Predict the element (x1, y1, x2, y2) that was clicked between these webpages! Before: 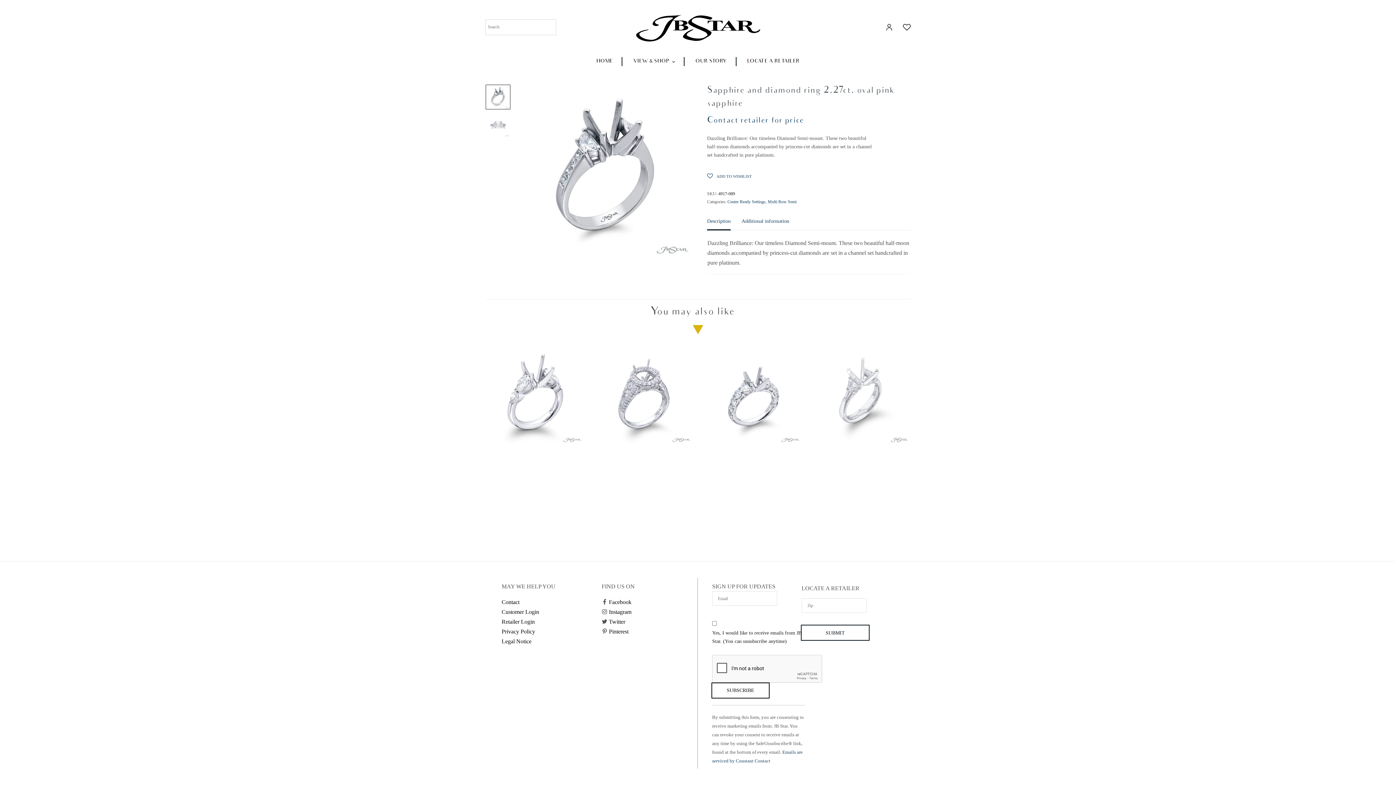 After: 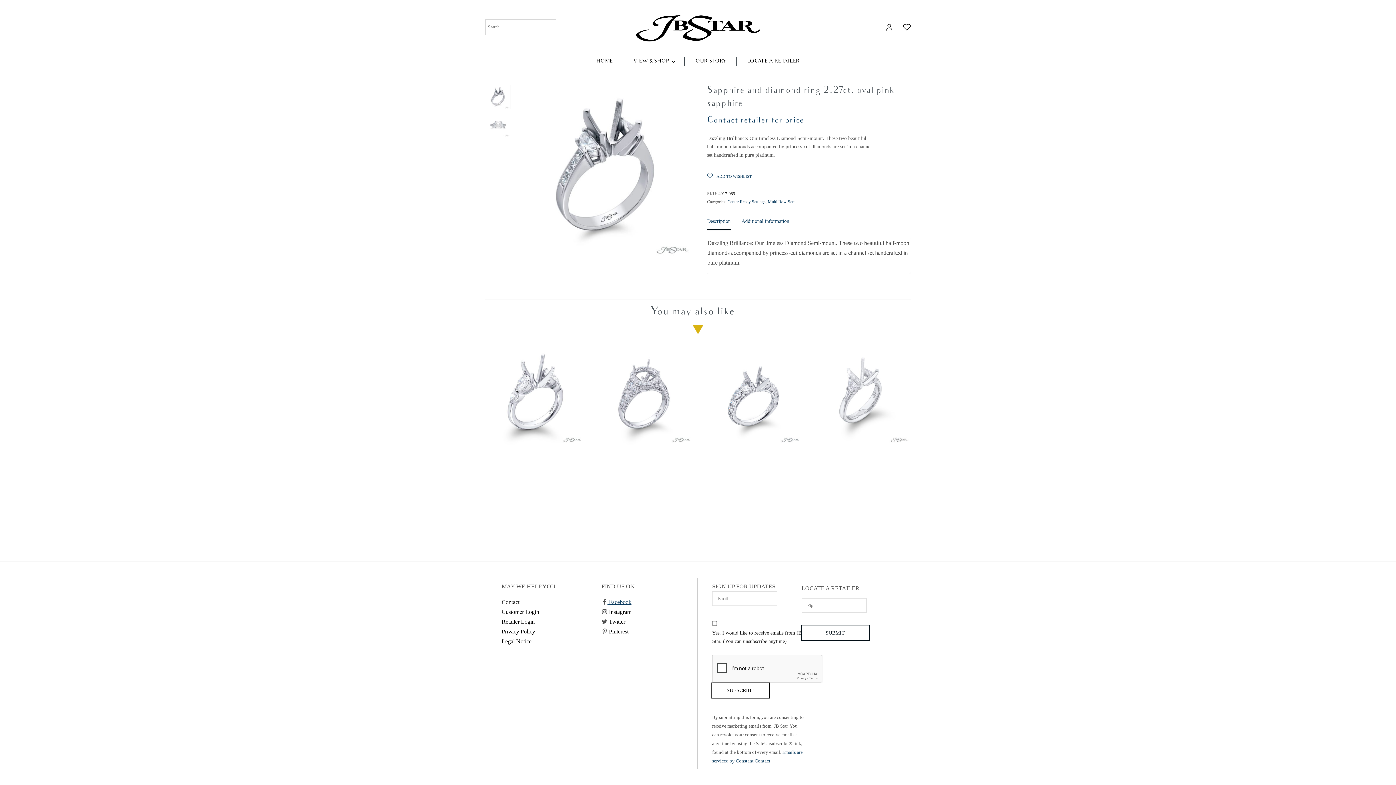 Action: bbox: (607, 599, 631, 605) label:  Facebook